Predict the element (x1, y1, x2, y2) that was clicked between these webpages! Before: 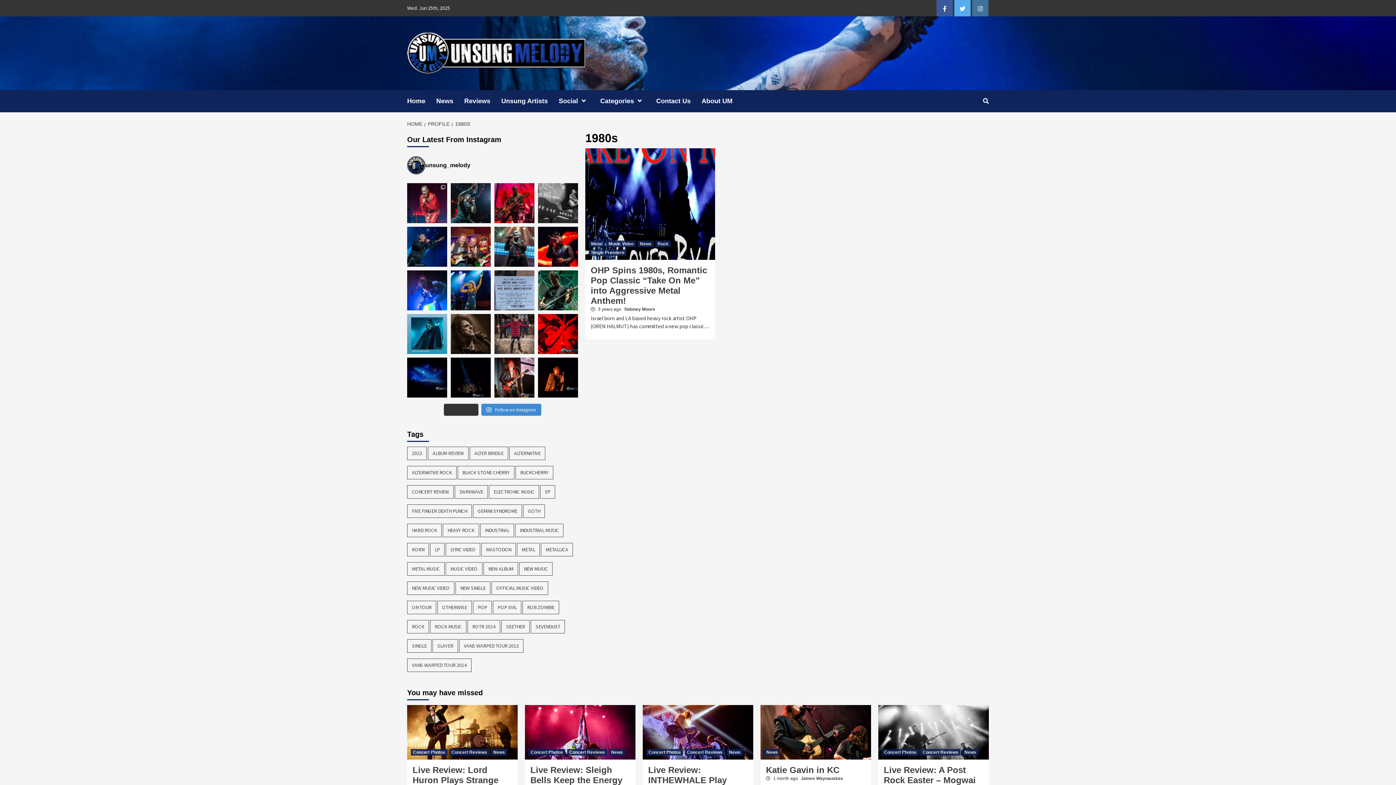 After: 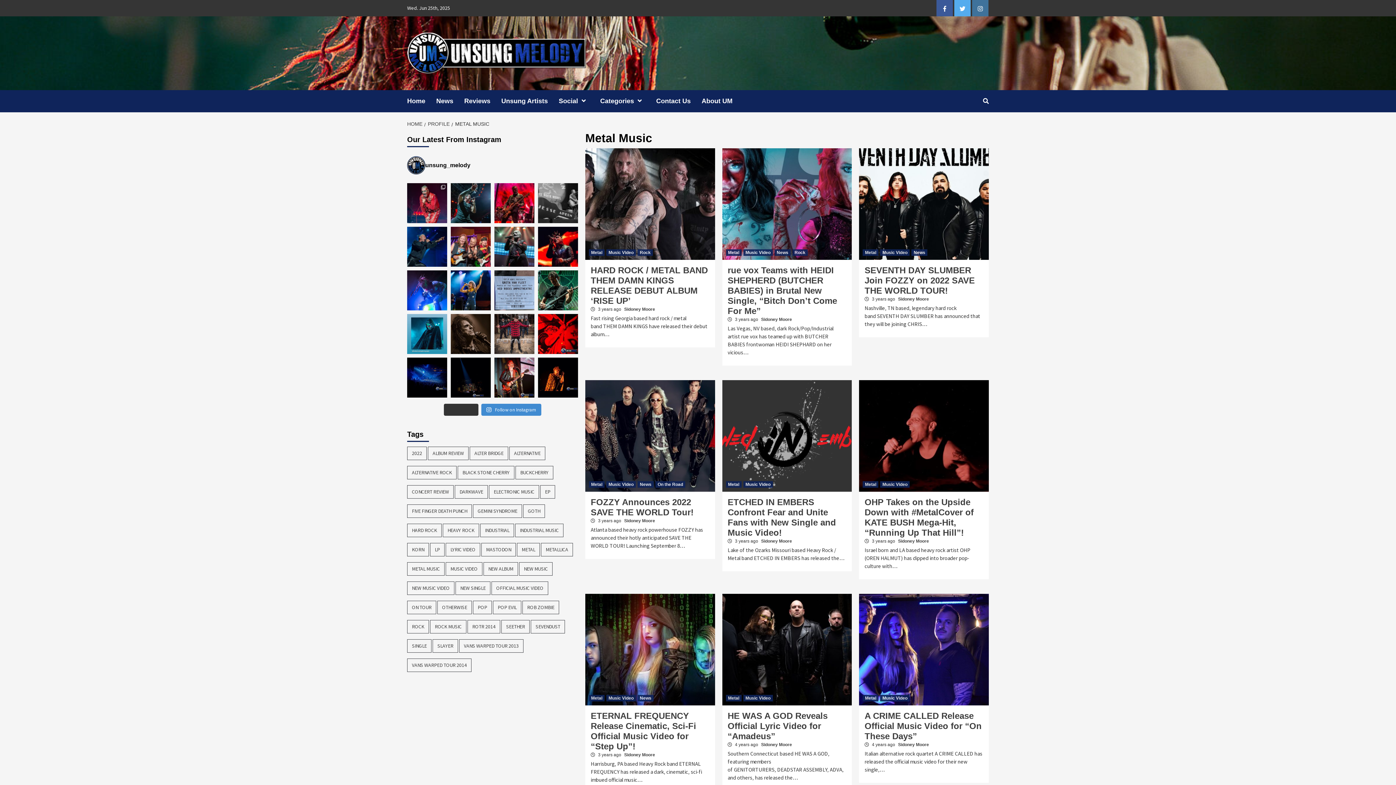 Action: label: Metal Music (24 items) bbox: (407, 562, 444, 576)